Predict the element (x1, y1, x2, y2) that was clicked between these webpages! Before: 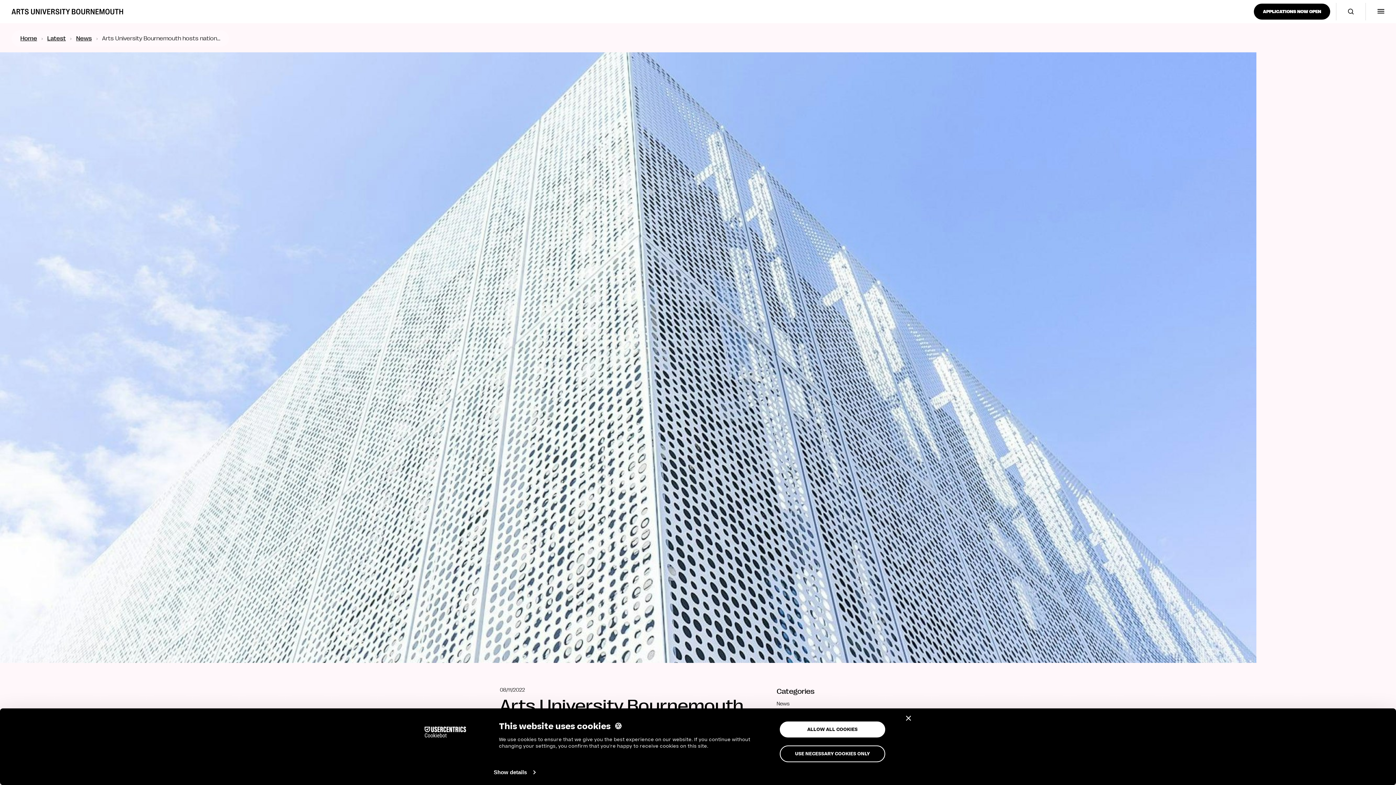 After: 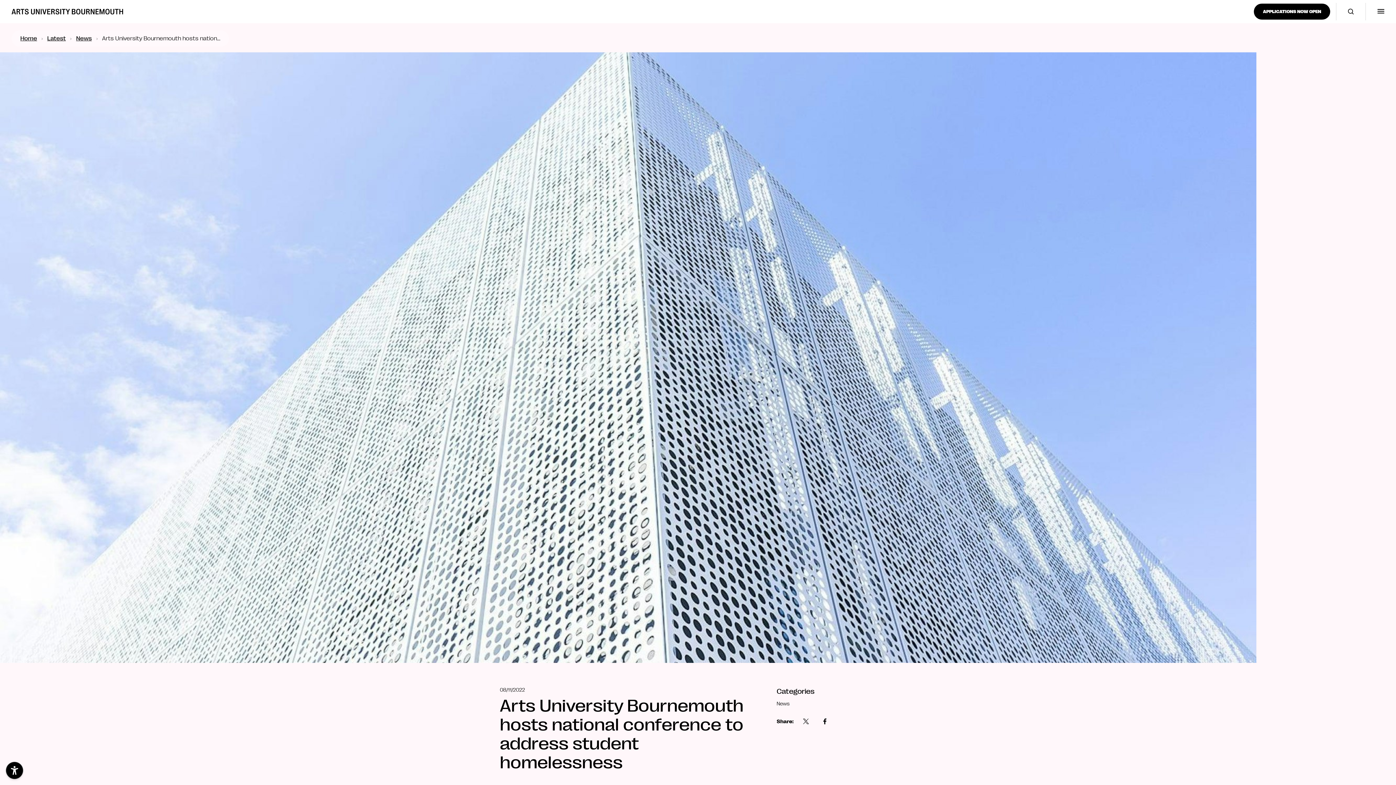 Action: bbox: (906, 716, 911, 721) label: Close banner